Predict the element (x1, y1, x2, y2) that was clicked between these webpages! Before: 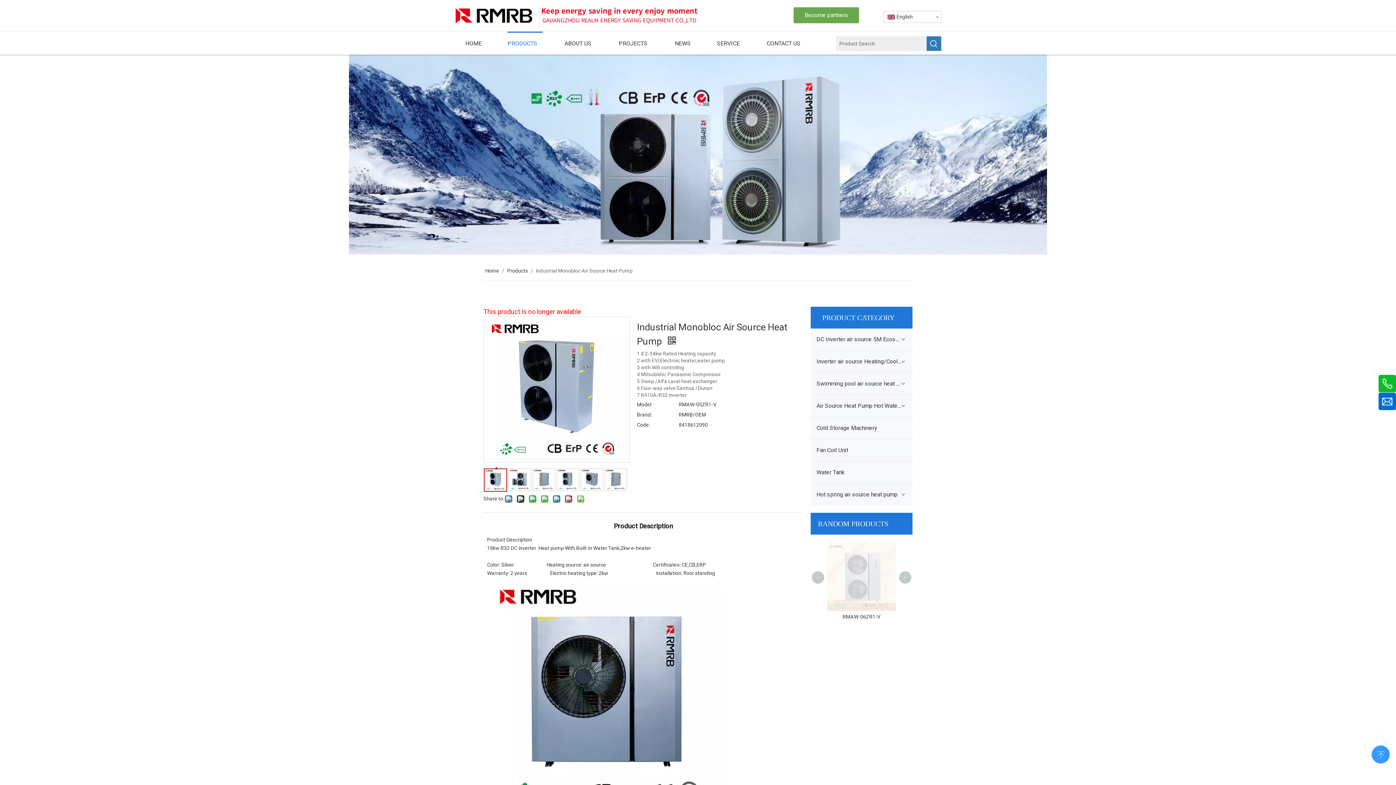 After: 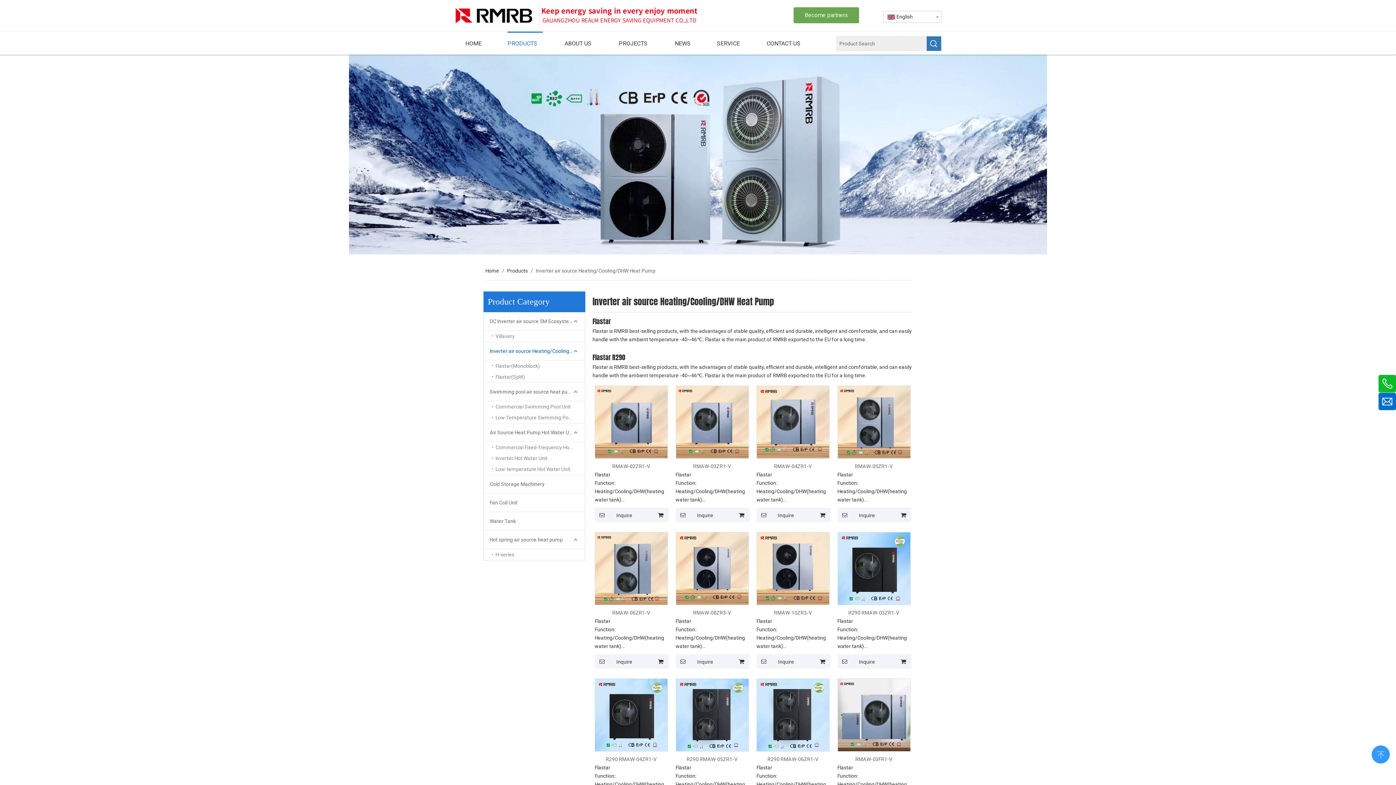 Action: bbox: (810, 350, 912, 372) label: Inverter air source Heating/Cooling/DHW Heat Pump